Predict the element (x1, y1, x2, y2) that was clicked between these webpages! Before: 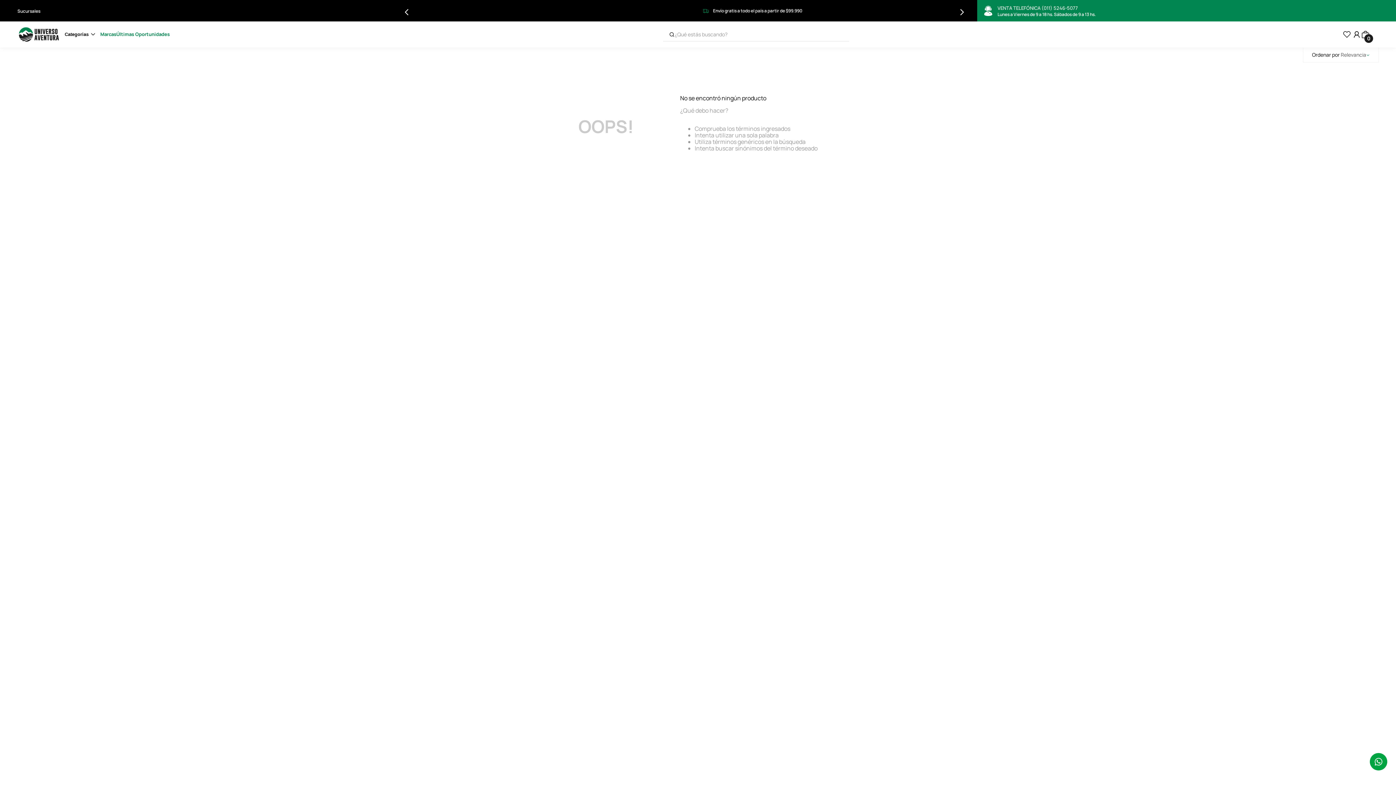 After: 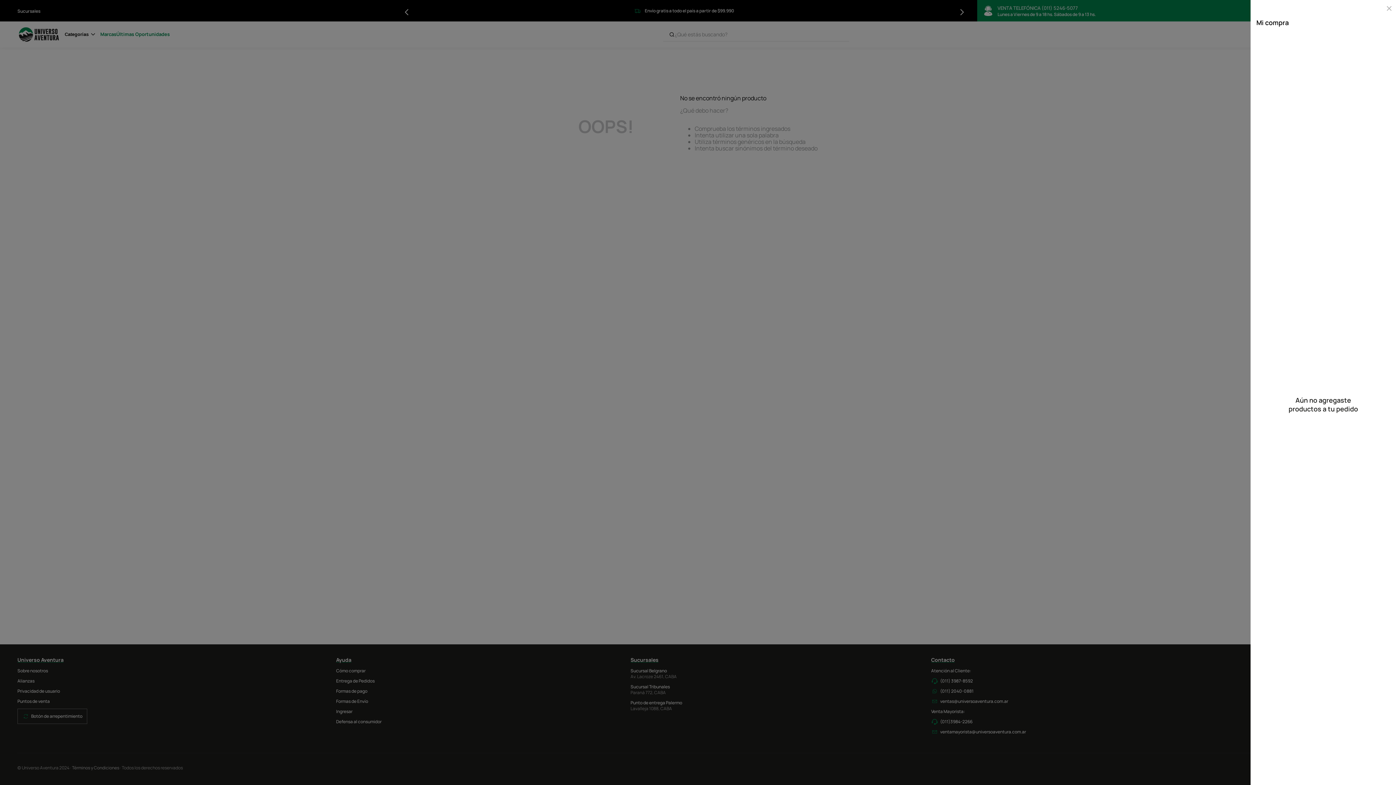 Action: label: 0 bbox: (1361, 27, 1378, 41)